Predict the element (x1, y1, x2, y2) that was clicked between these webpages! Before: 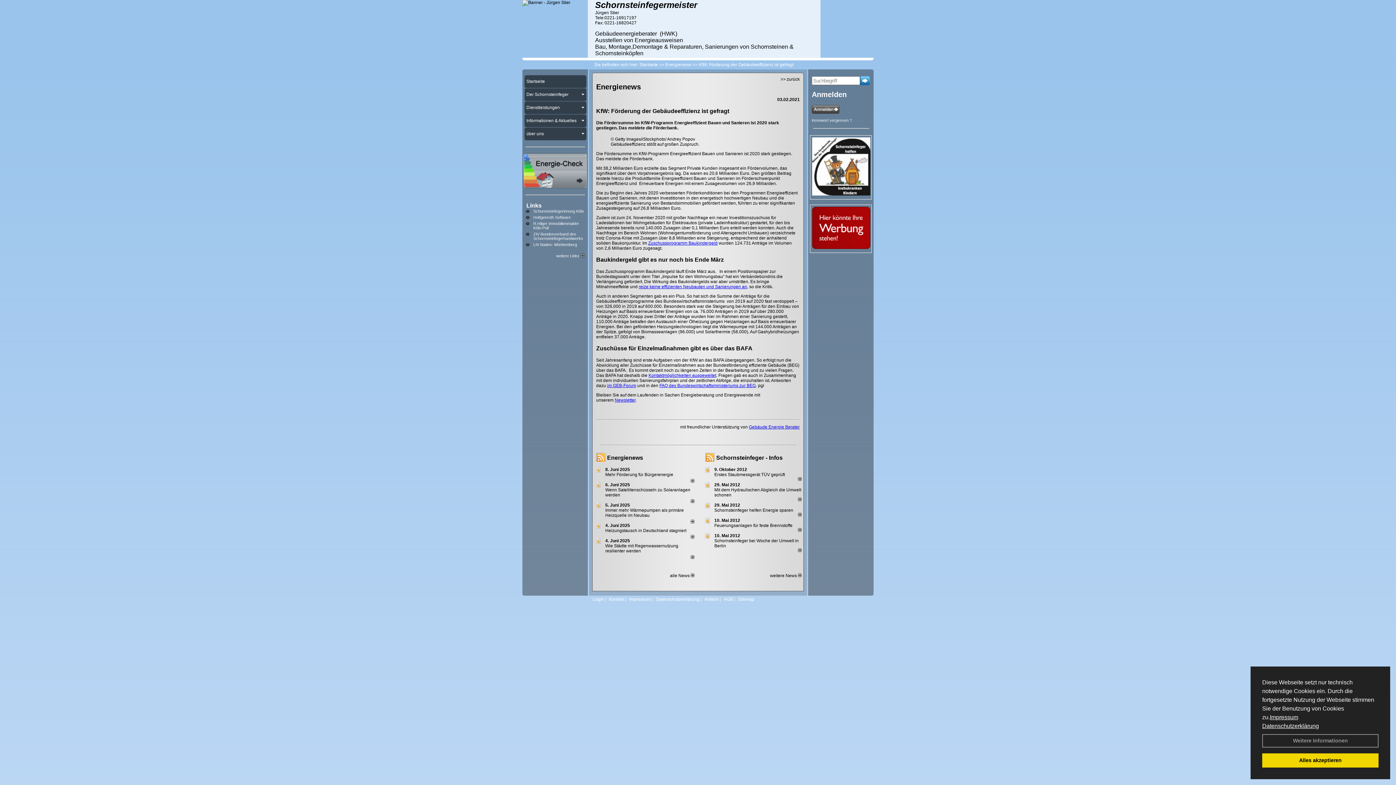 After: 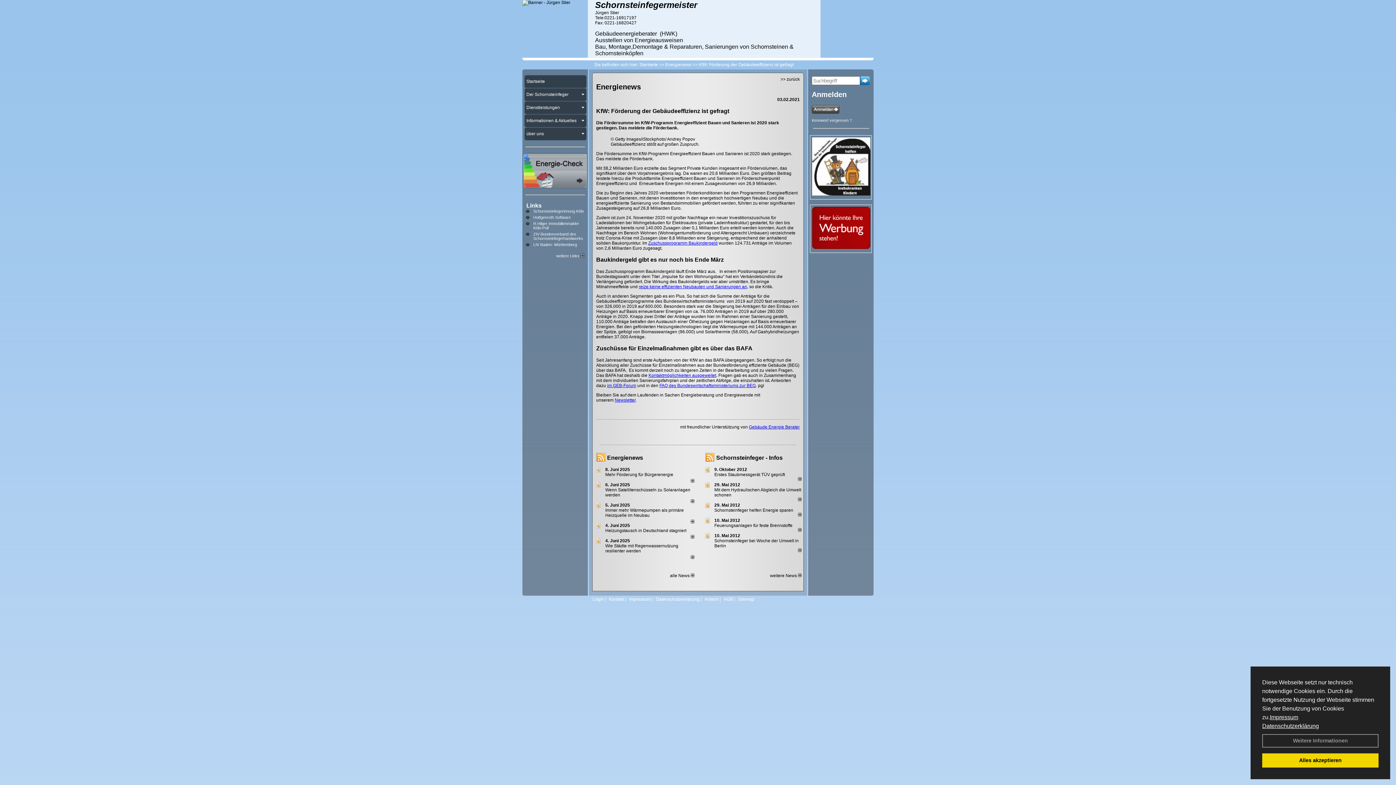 Action: label: Schornsteinfegerinnung Köln bbox: (533, 209, 584, 213)